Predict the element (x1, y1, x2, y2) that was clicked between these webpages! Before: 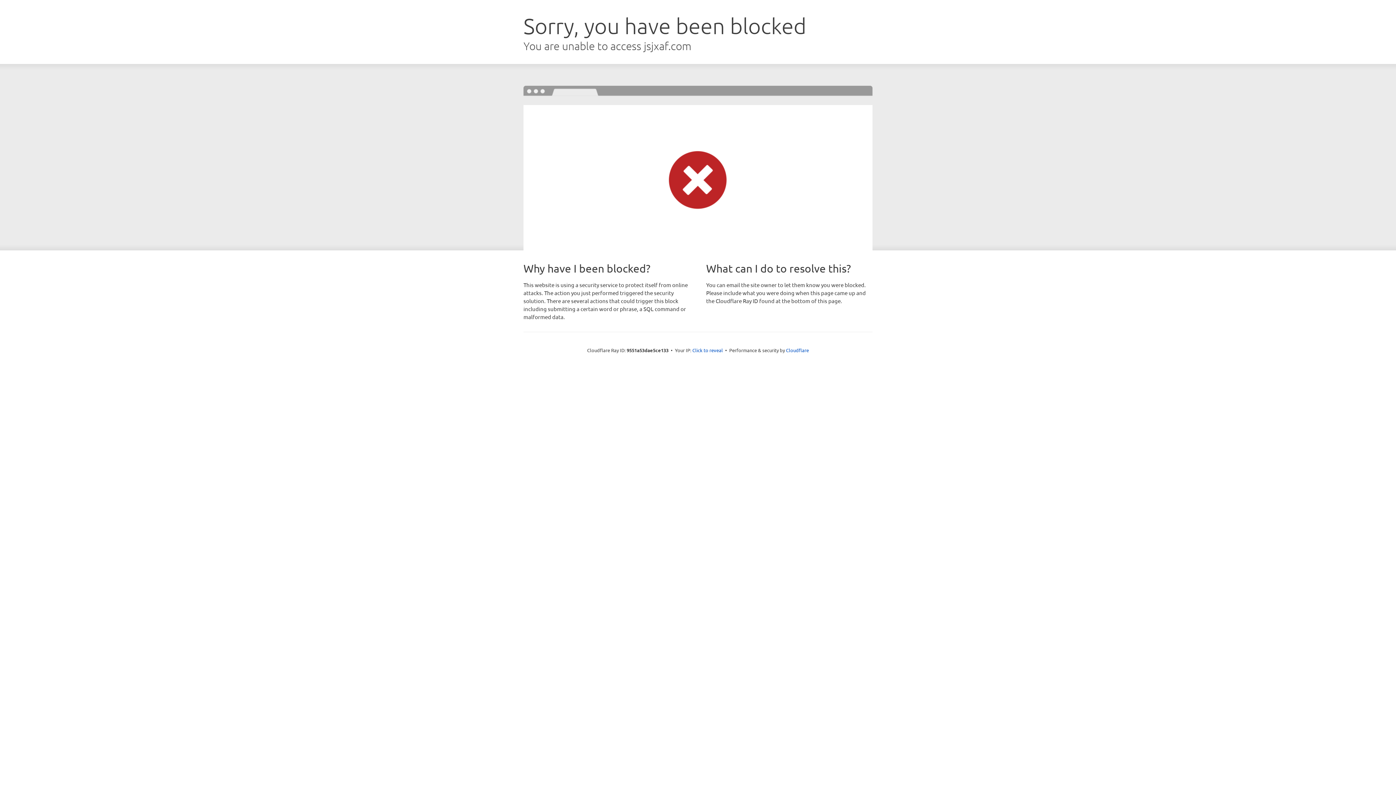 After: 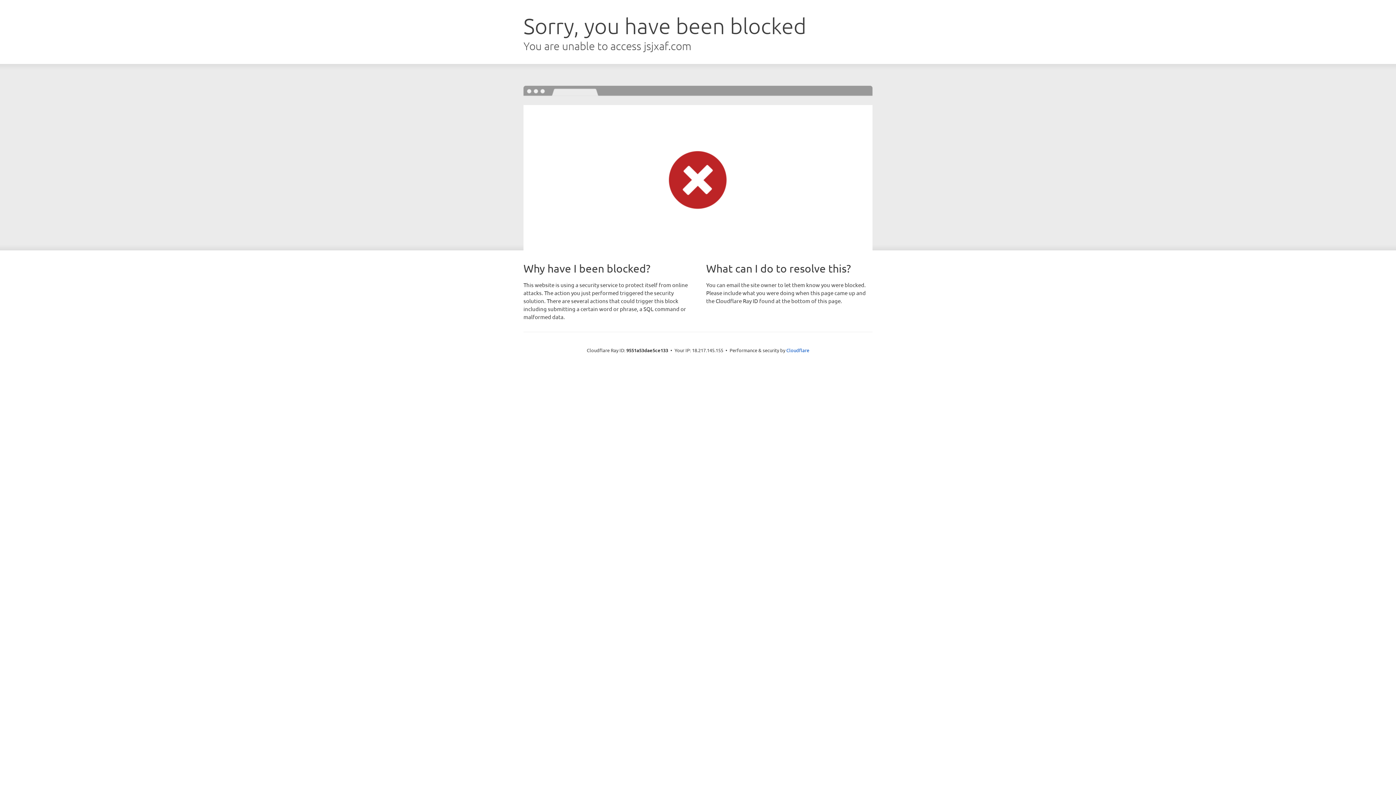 Action: bbox: (692, 346, 723, 353) label: Click to reveal